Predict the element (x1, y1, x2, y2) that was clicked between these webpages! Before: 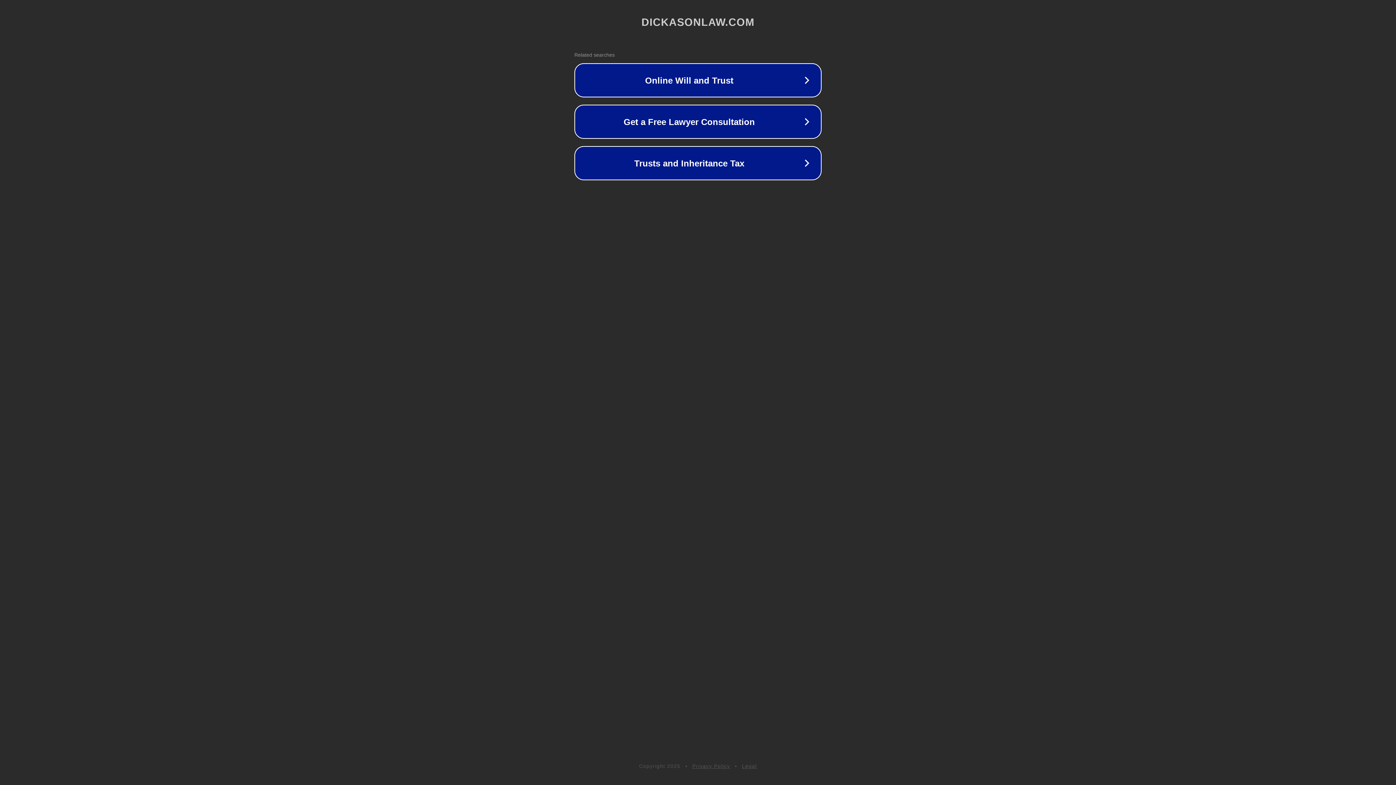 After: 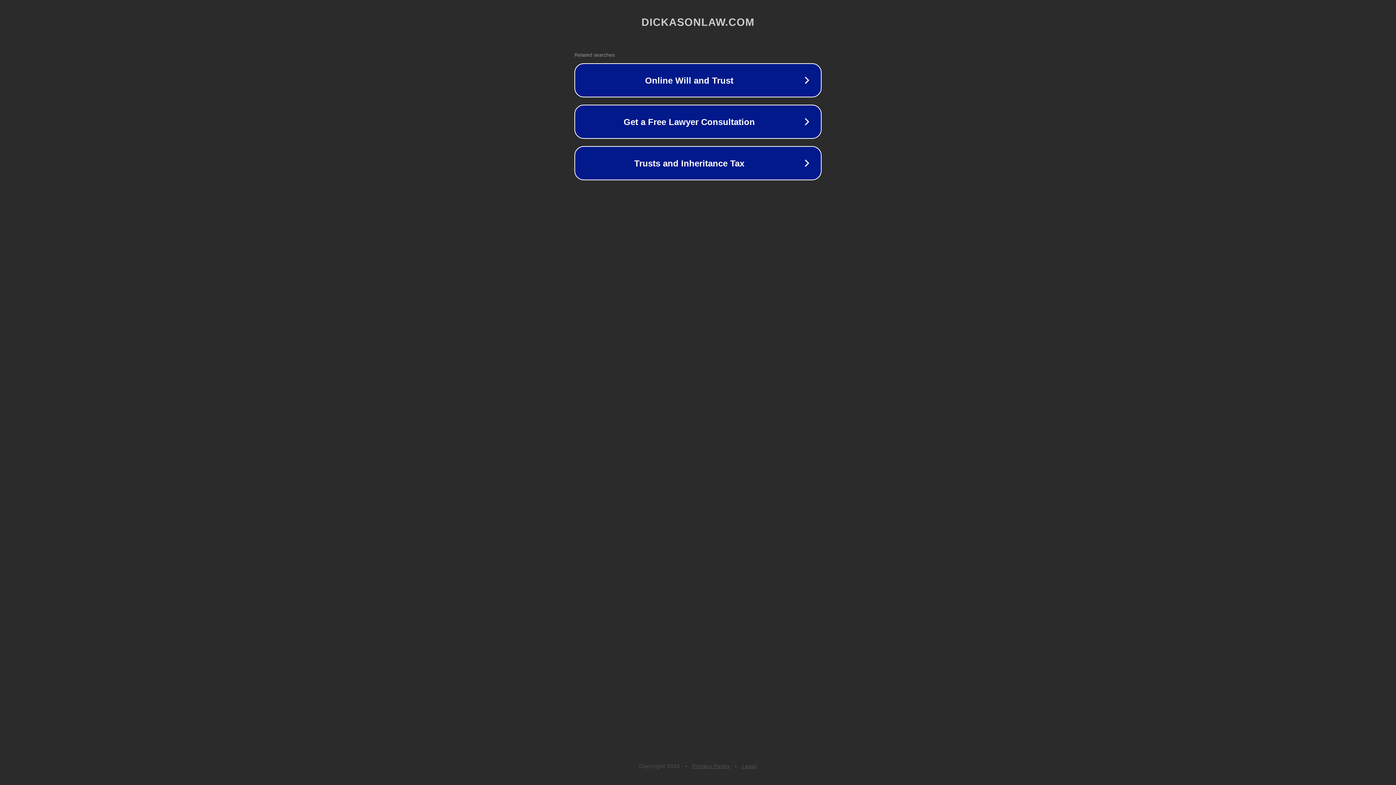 Action: bbox: (692, 763, 730, 769) label: Privacy Policy